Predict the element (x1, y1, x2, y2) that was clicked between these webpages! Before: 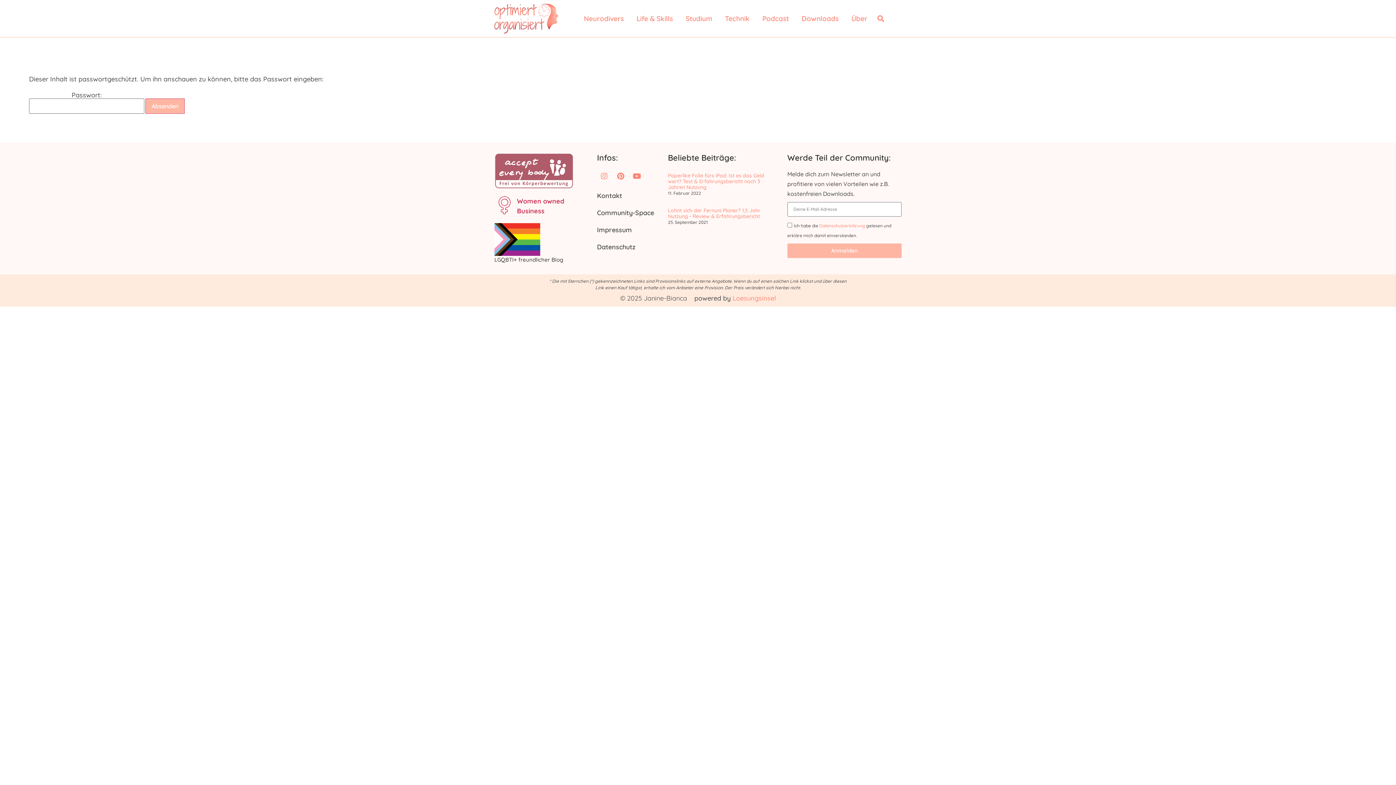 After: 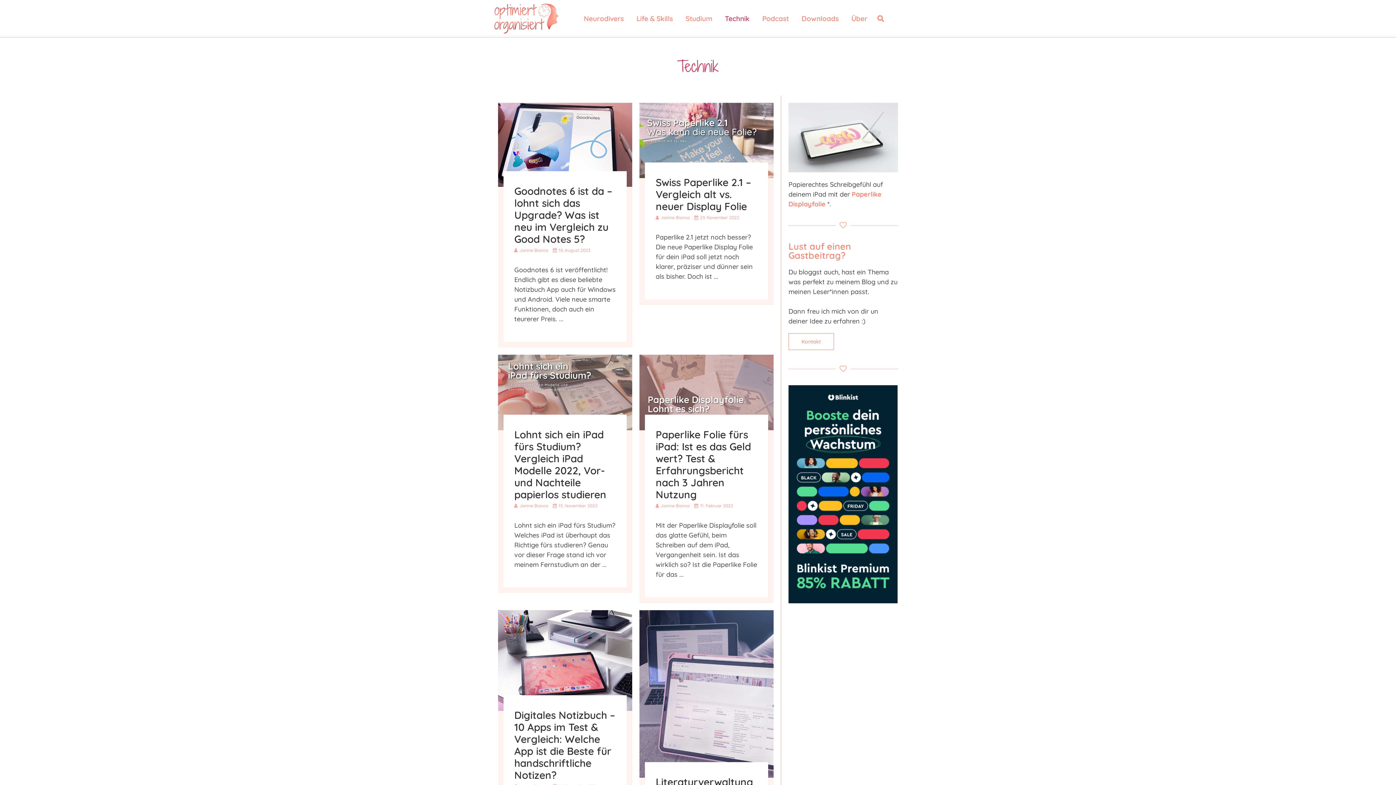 Action: bbox: (725, 14, 749, 22) label: Technik